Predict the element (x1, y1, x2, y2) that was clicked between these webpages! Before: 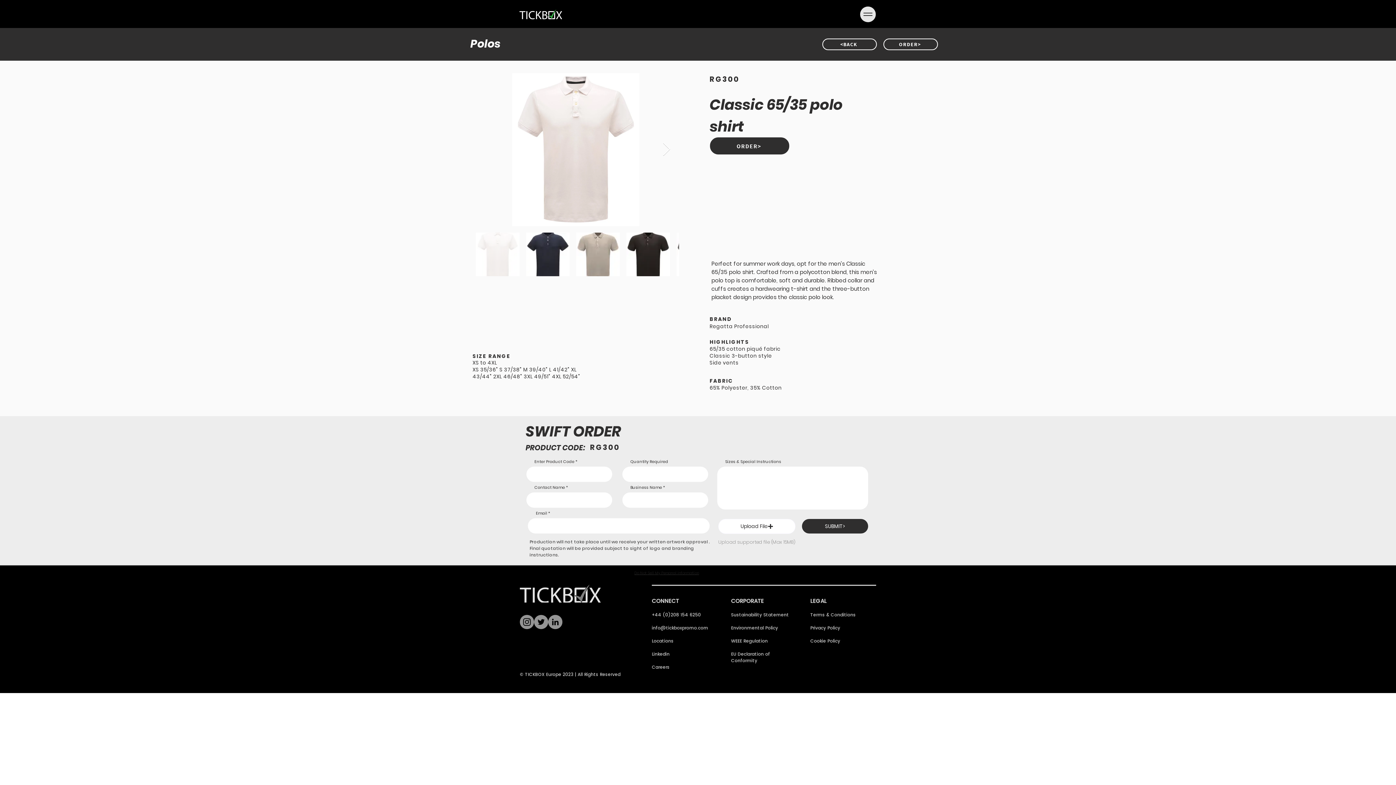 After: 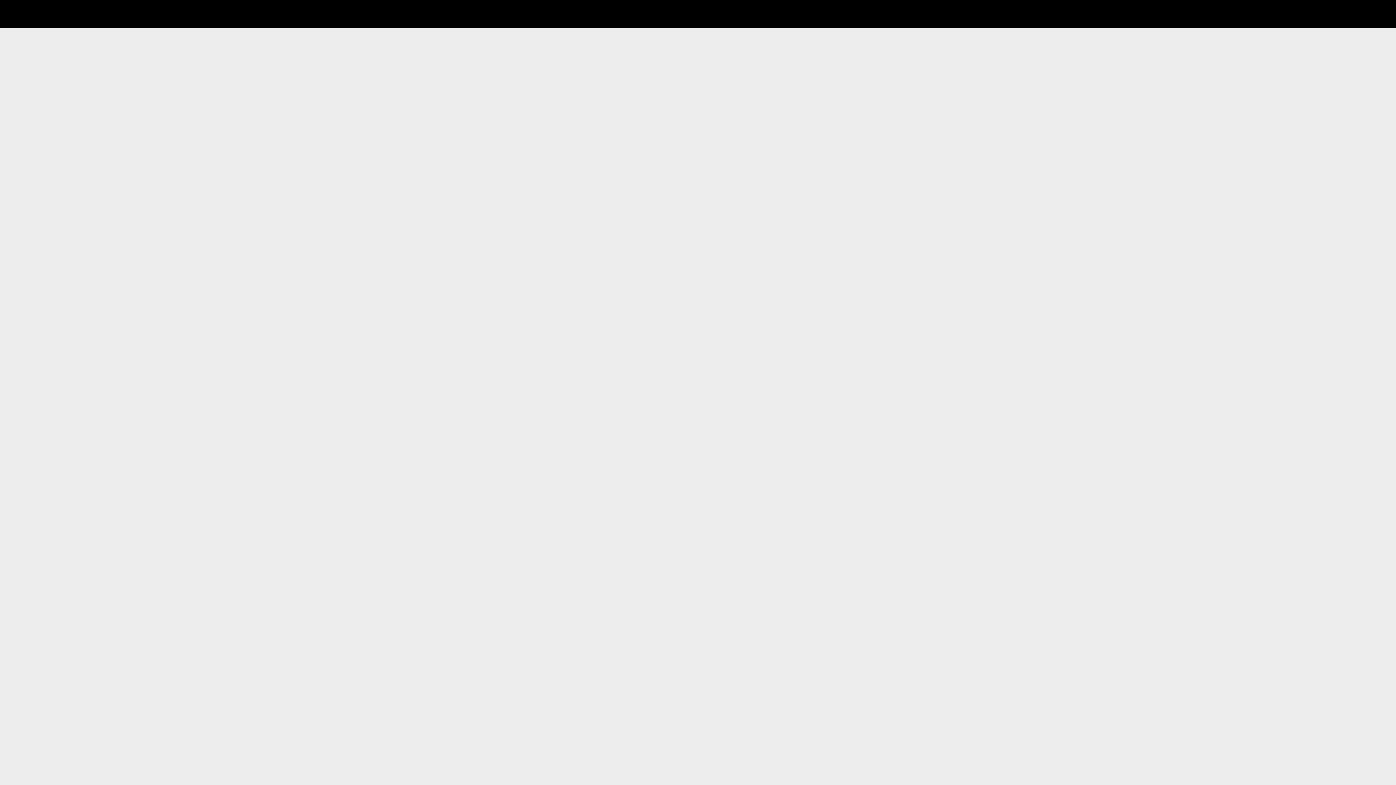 Action: label: LEGAL bbox: (810, 597, 826, 605)